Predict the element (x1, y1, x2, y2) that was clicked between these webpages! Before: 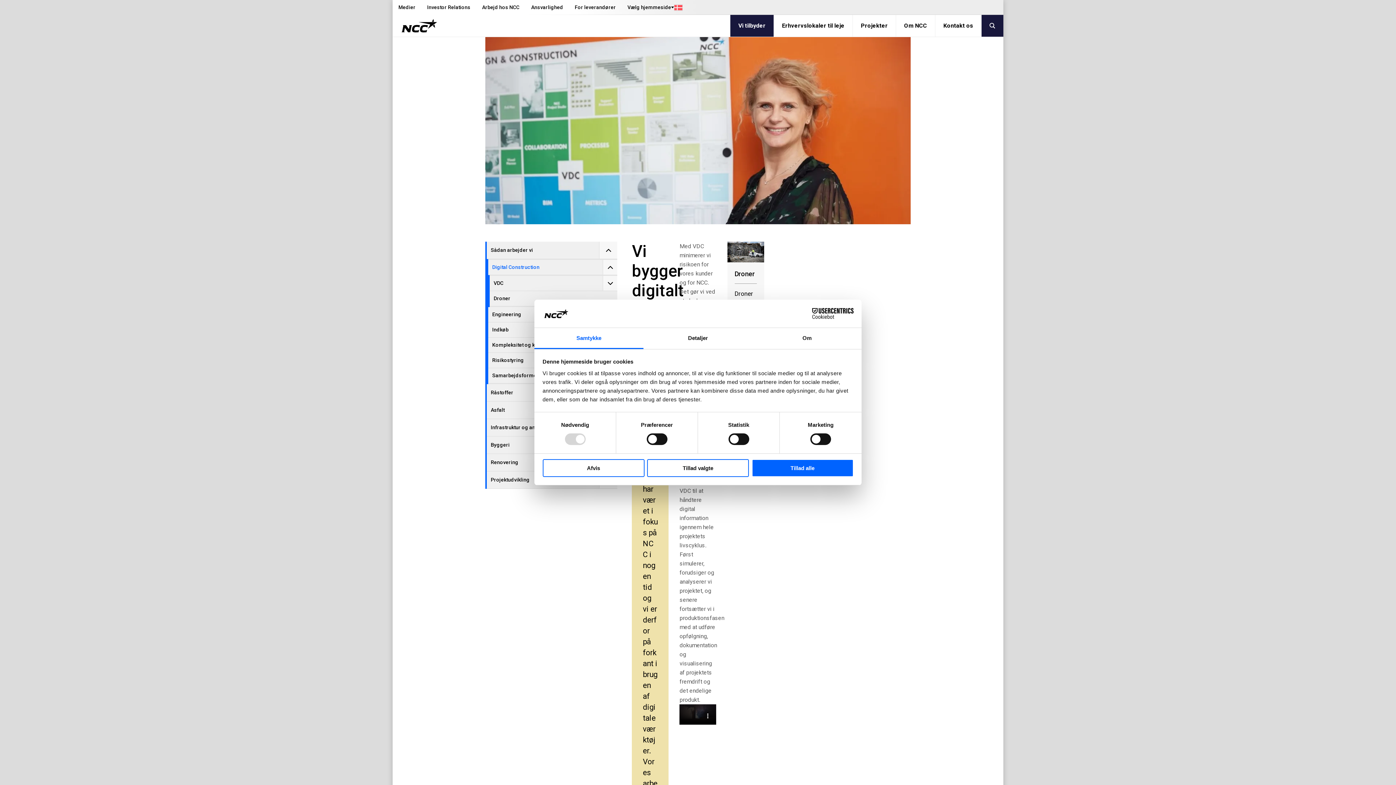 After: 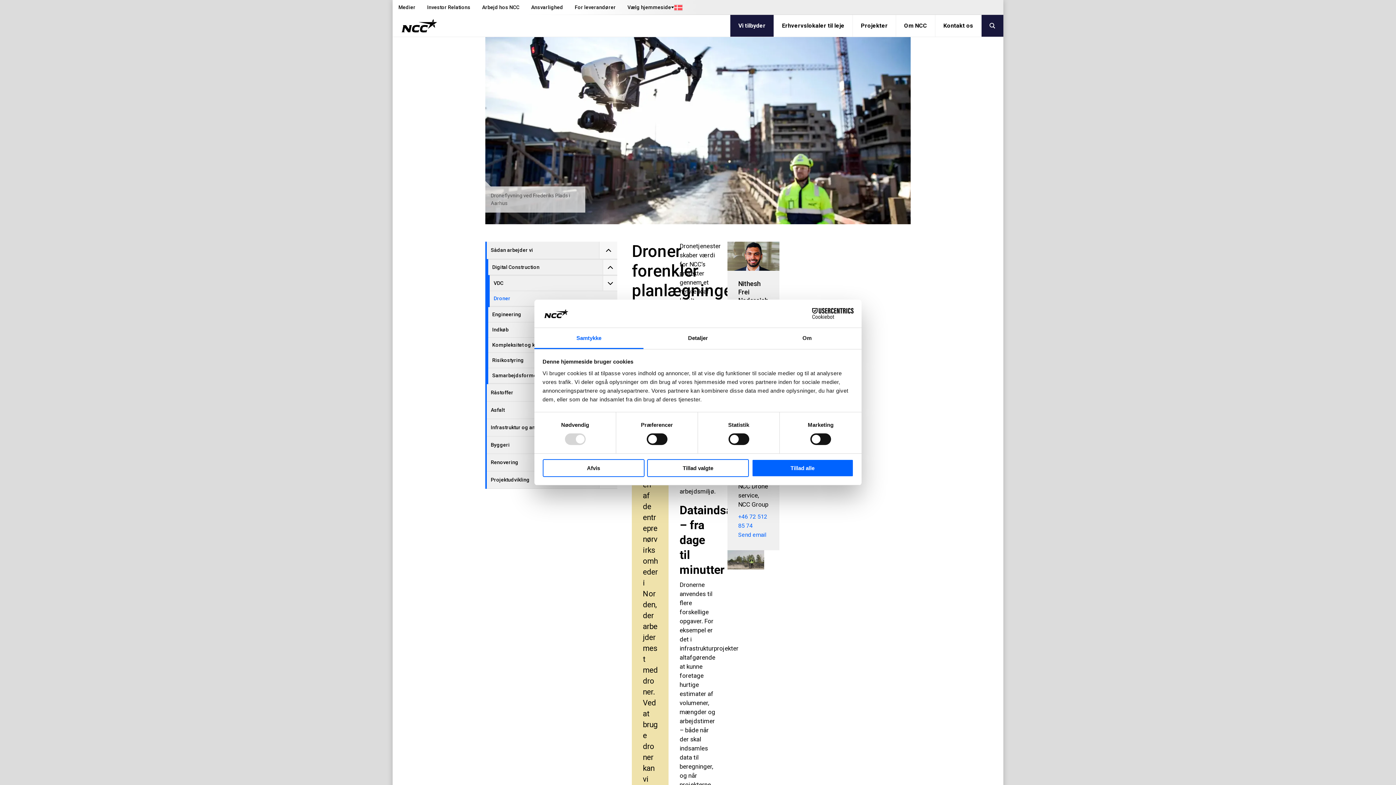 Action: bbox: (489, 291, 617, 306) label: Droner